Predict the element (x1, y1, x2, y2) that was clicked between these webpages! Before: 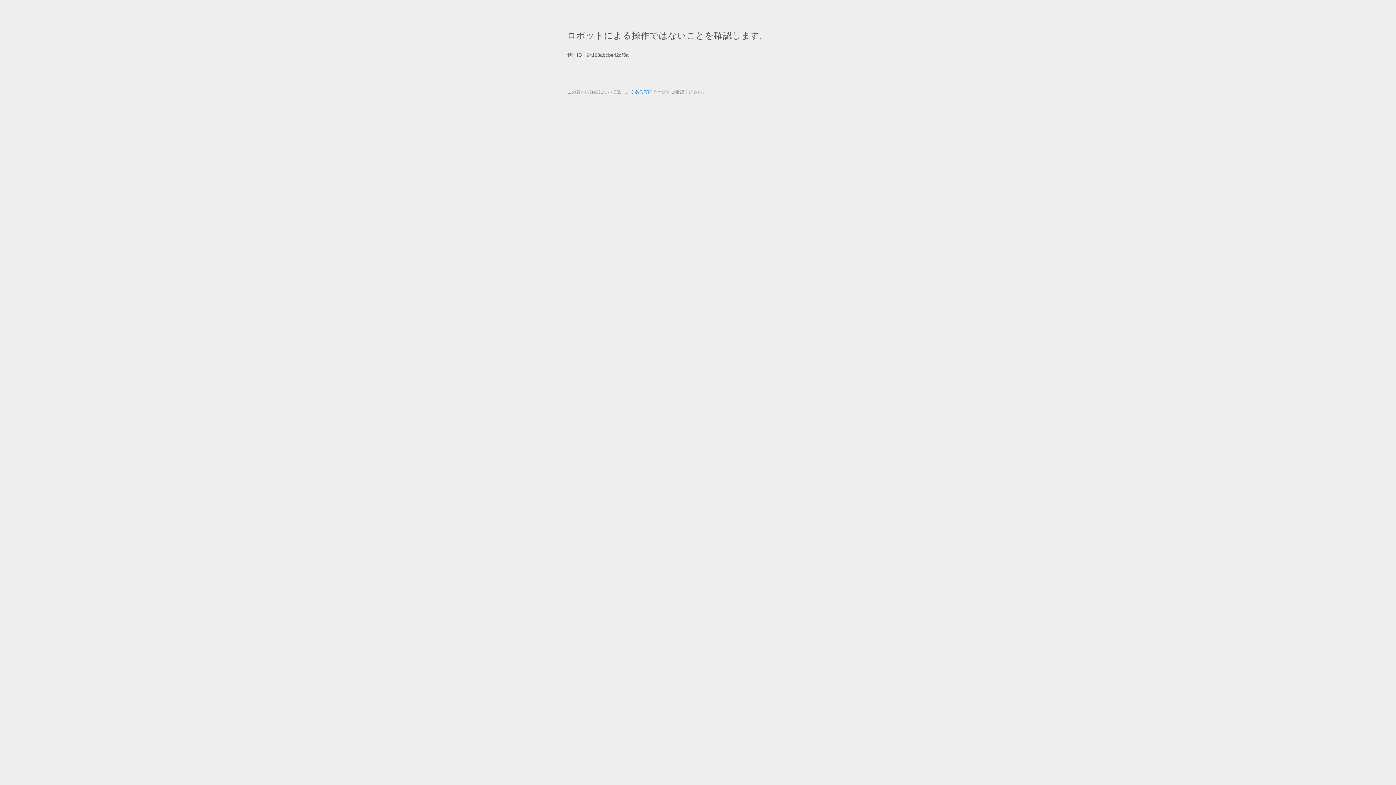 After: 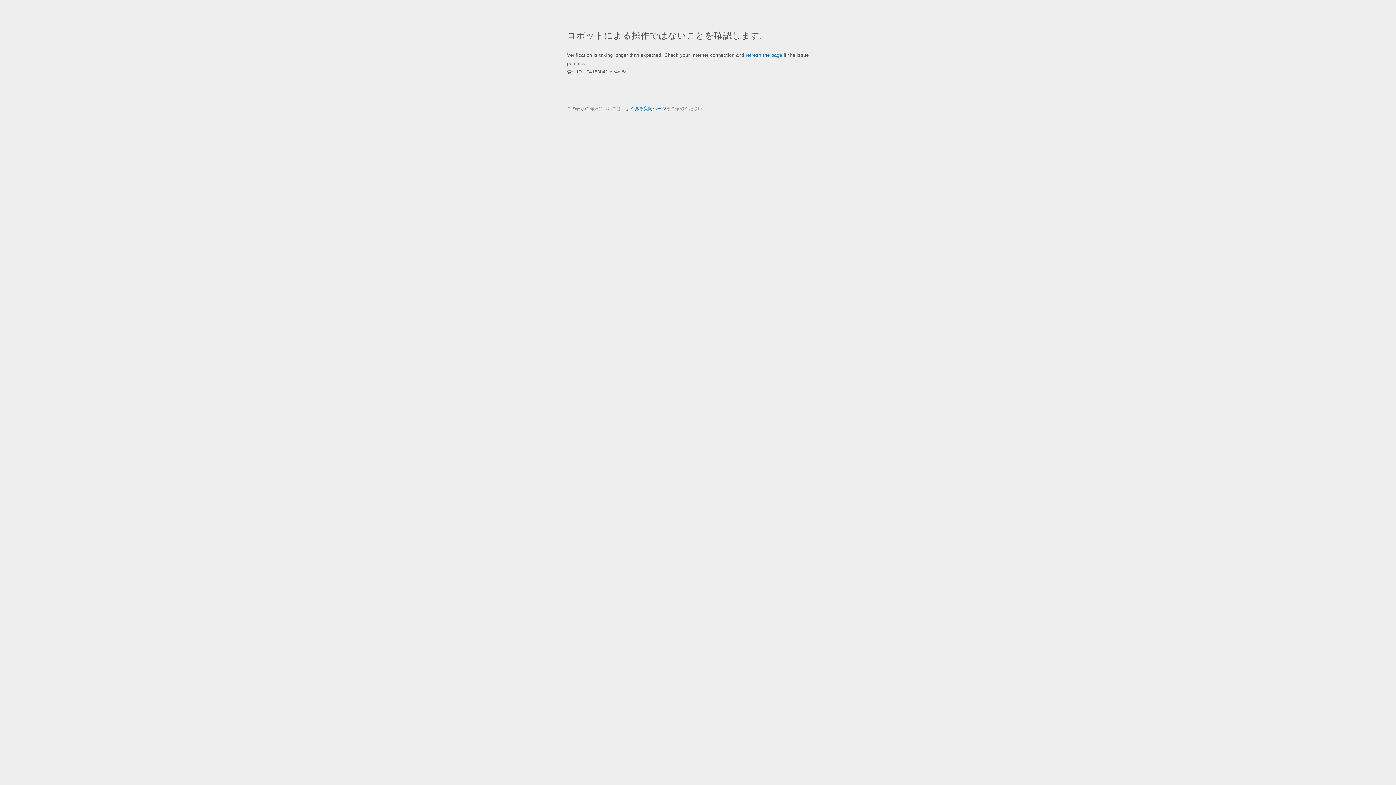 Action: bbox: (625, 89, 666, 94) label: よくある質問ページ